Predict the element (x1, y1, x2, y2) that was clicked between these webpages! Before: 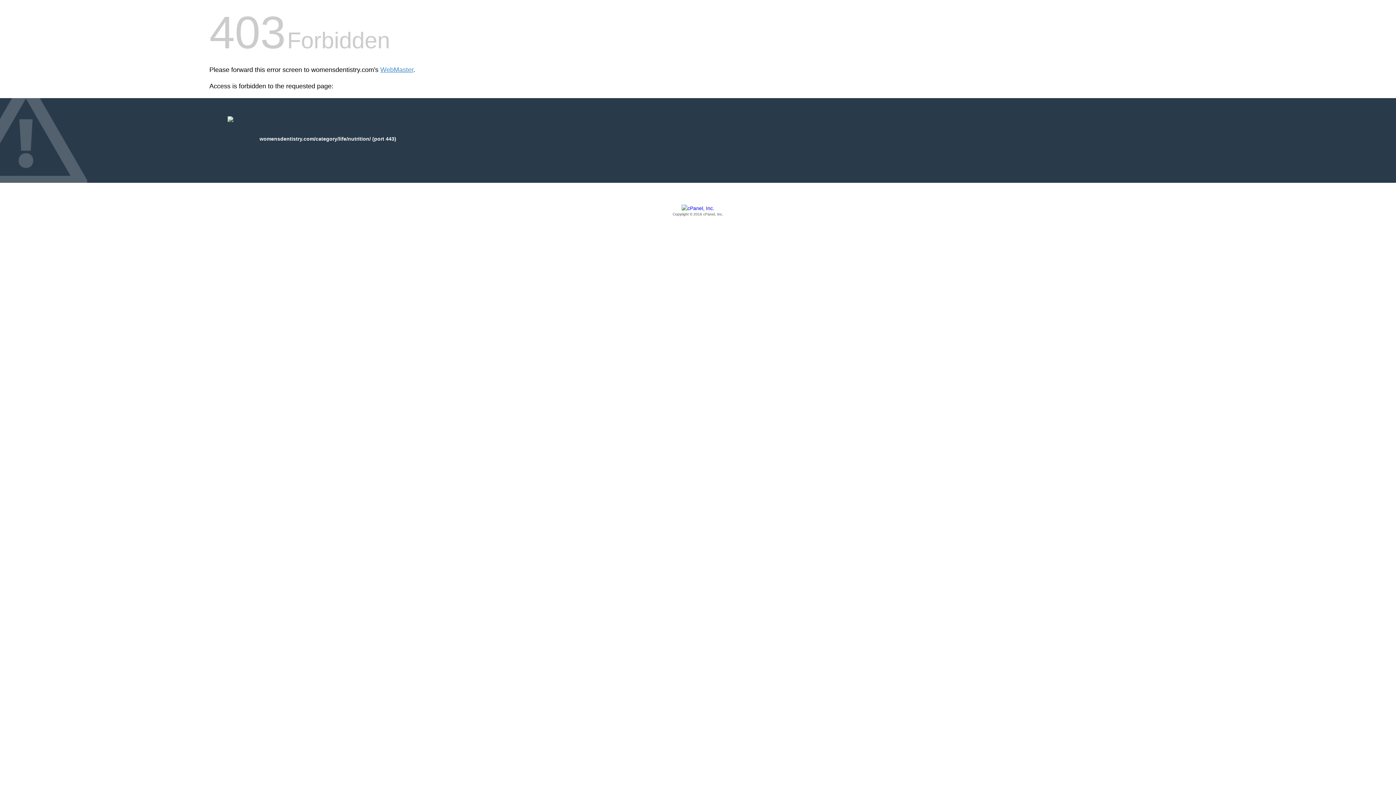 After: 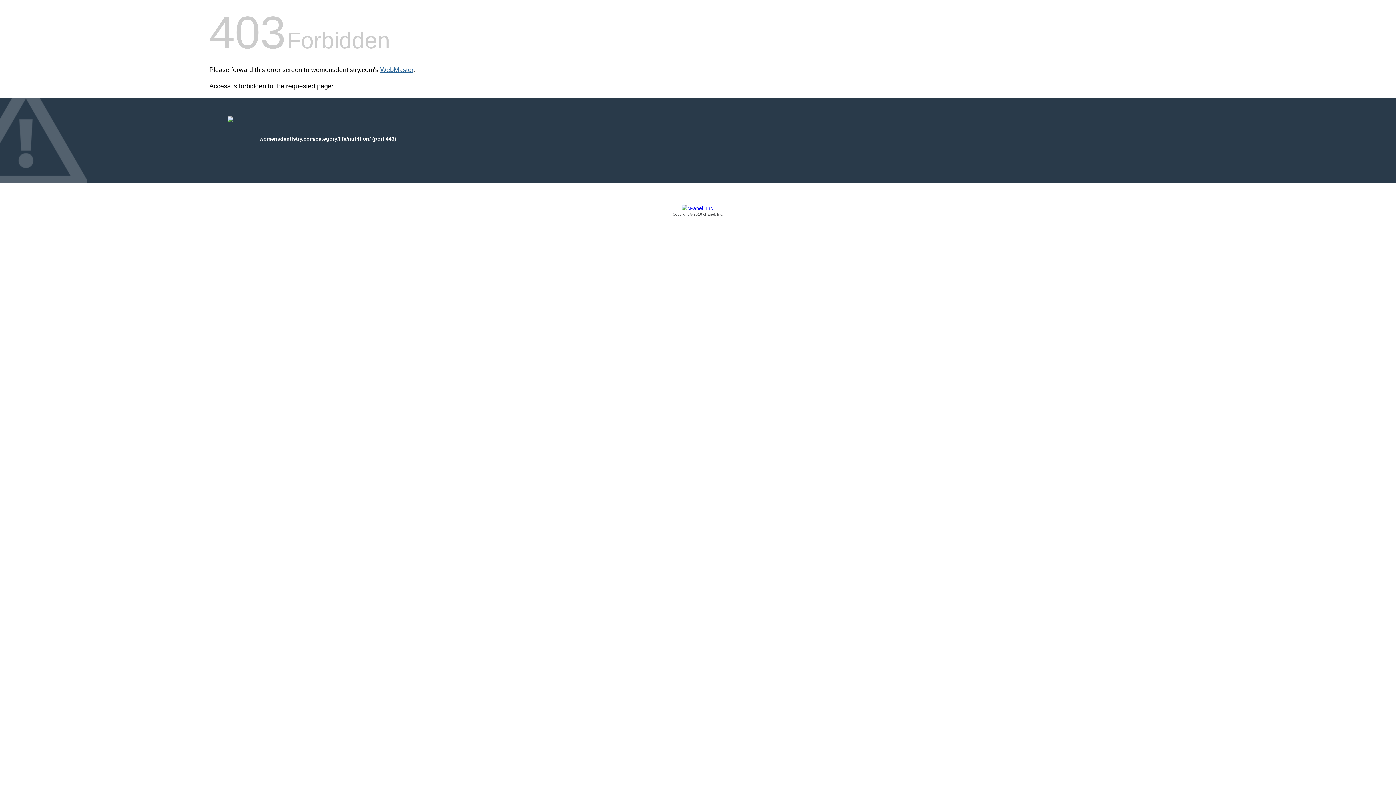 Action: label: WebMaster bbox: (380, 66, 413, 73)